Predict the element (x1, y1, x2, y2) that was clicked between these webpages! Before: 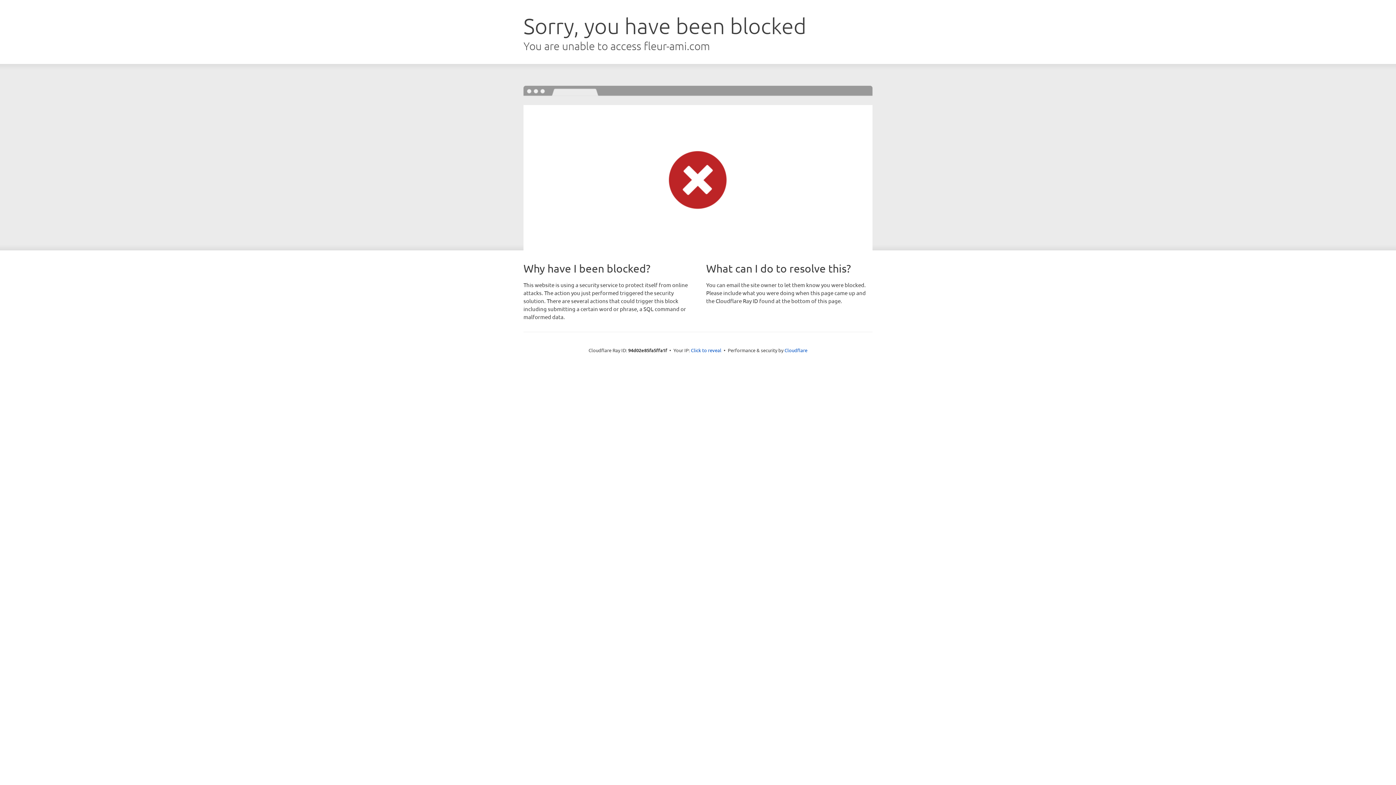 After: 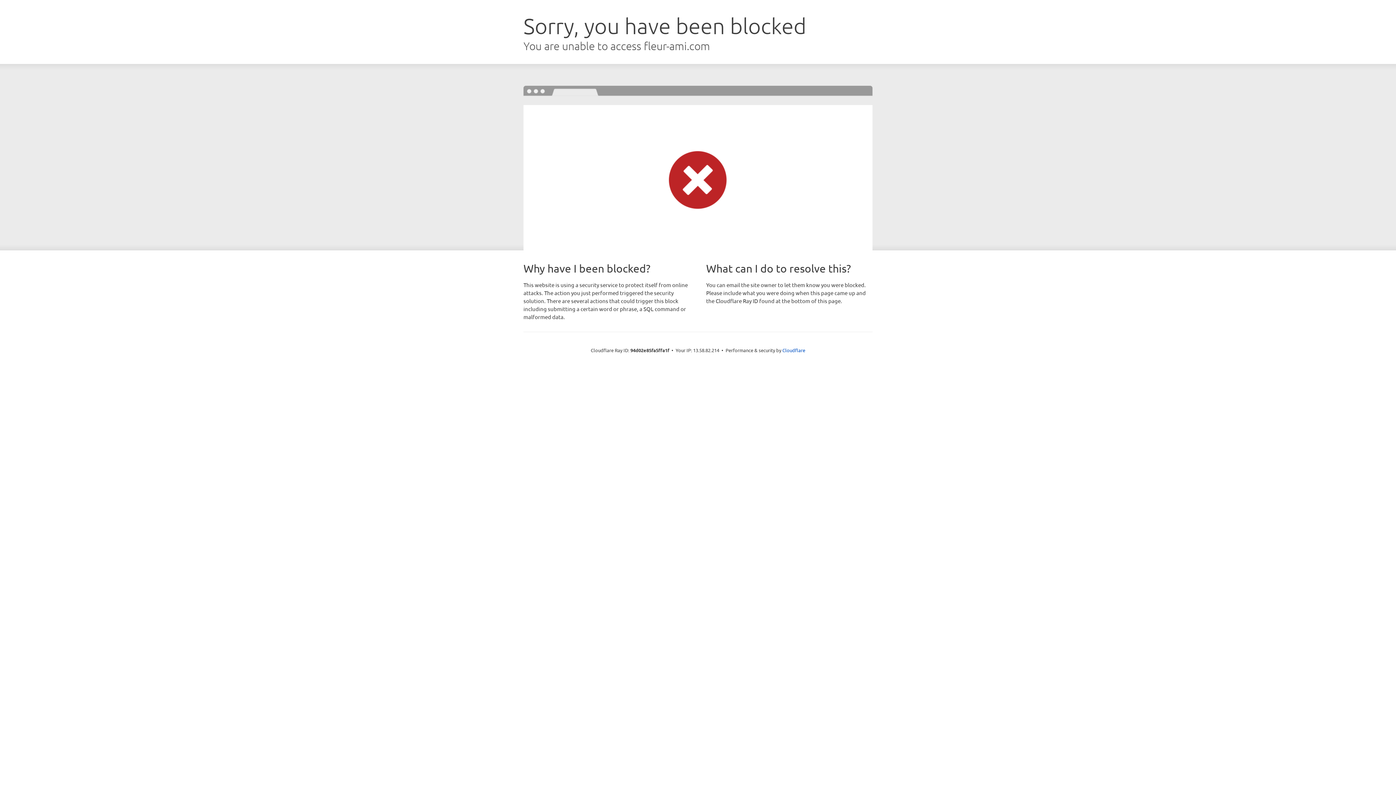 Action: bbox: (691, 346, 721, 353) label: Click to reveal